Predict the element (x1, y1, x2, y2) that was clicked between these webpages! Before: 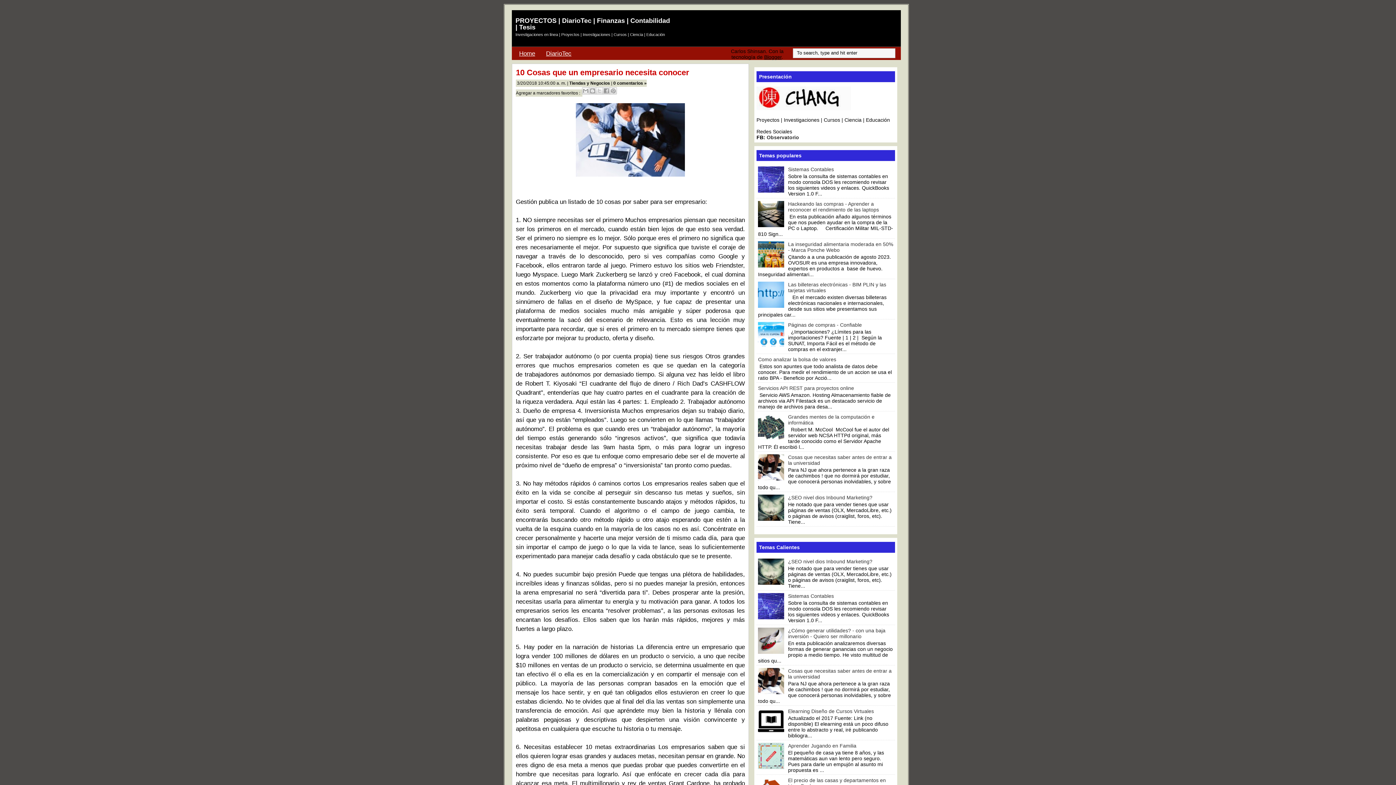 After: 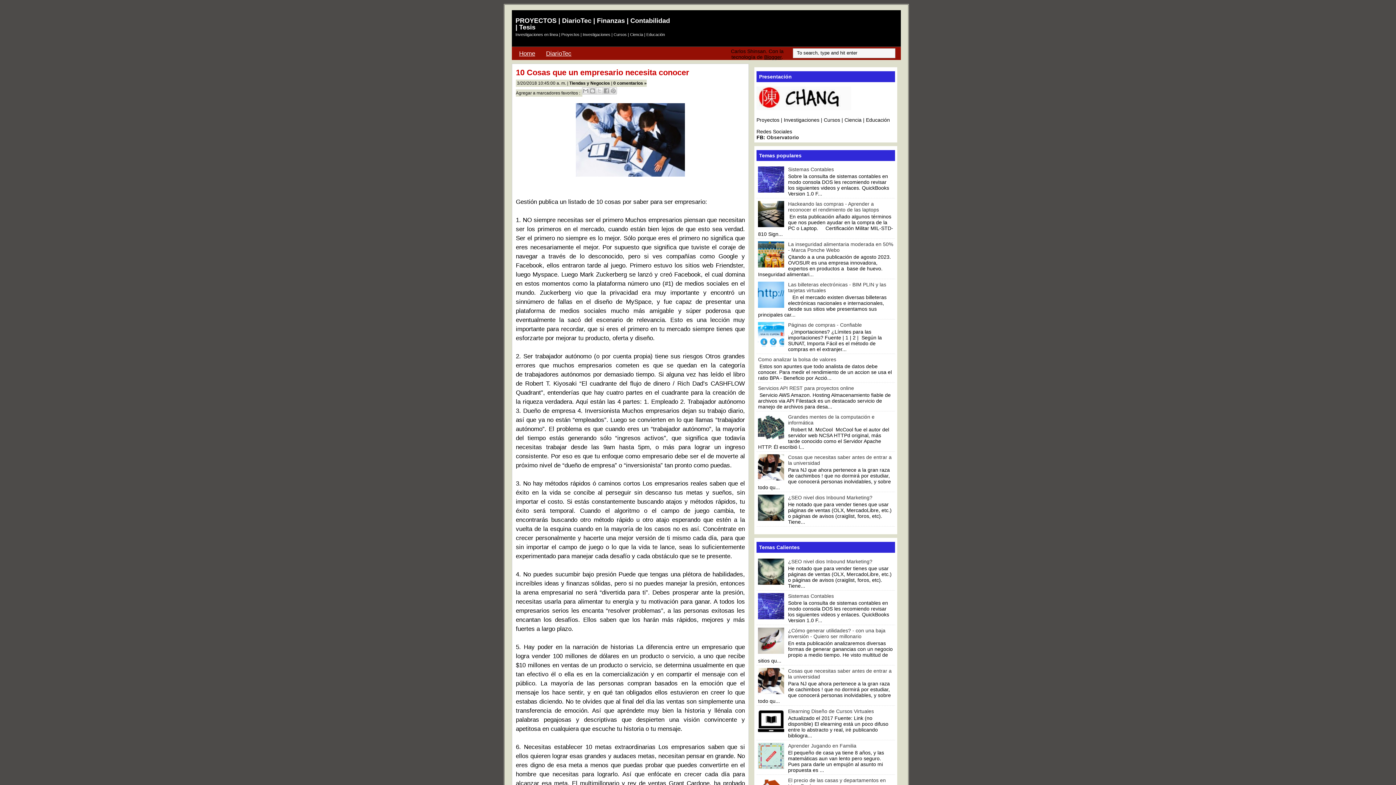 Action: bbox: (758, 435, 786, 441)